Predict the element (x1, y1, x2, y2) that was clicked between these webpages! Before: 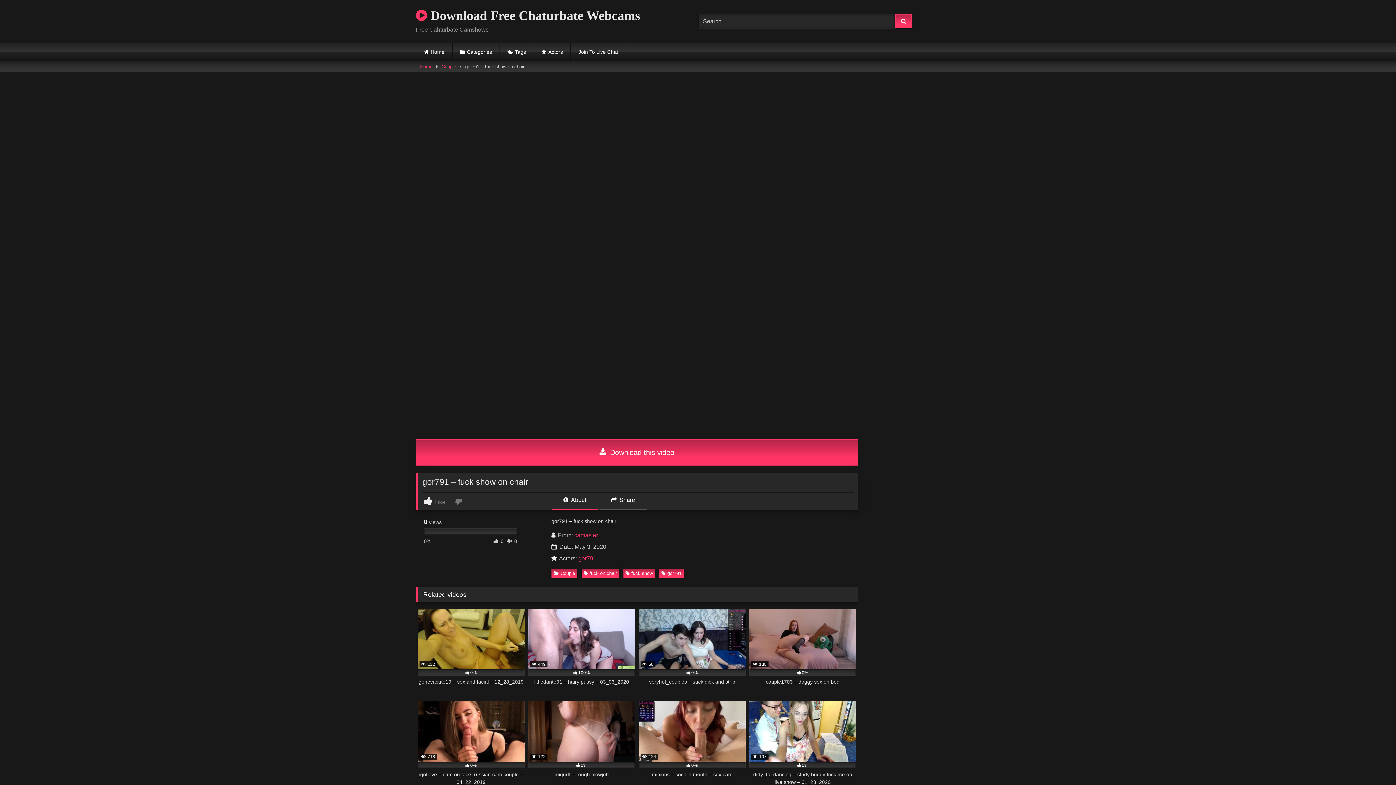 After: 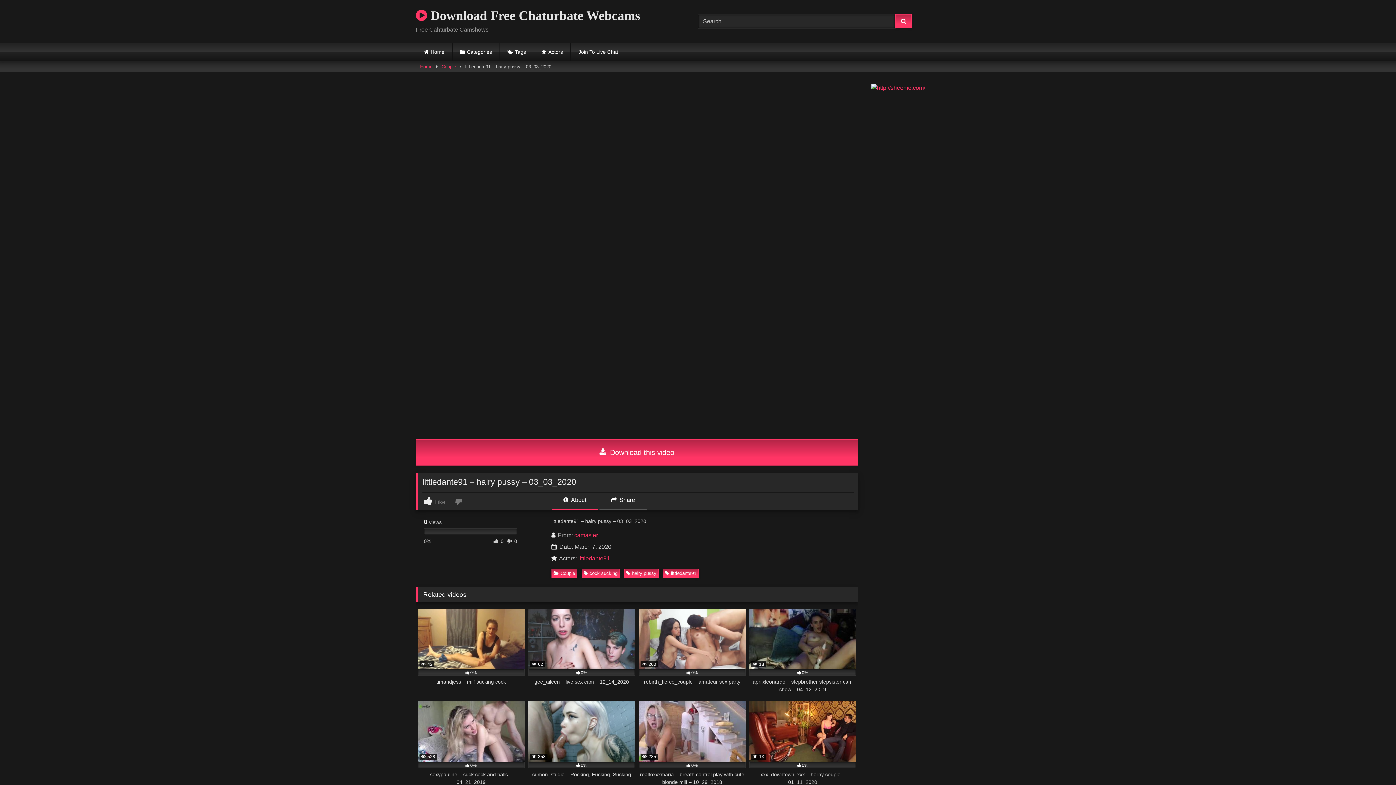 Action: label:  449
100%
littledante91 – hairy pussy – 03_03_2020 bbox: (528, 609, 635, 693)